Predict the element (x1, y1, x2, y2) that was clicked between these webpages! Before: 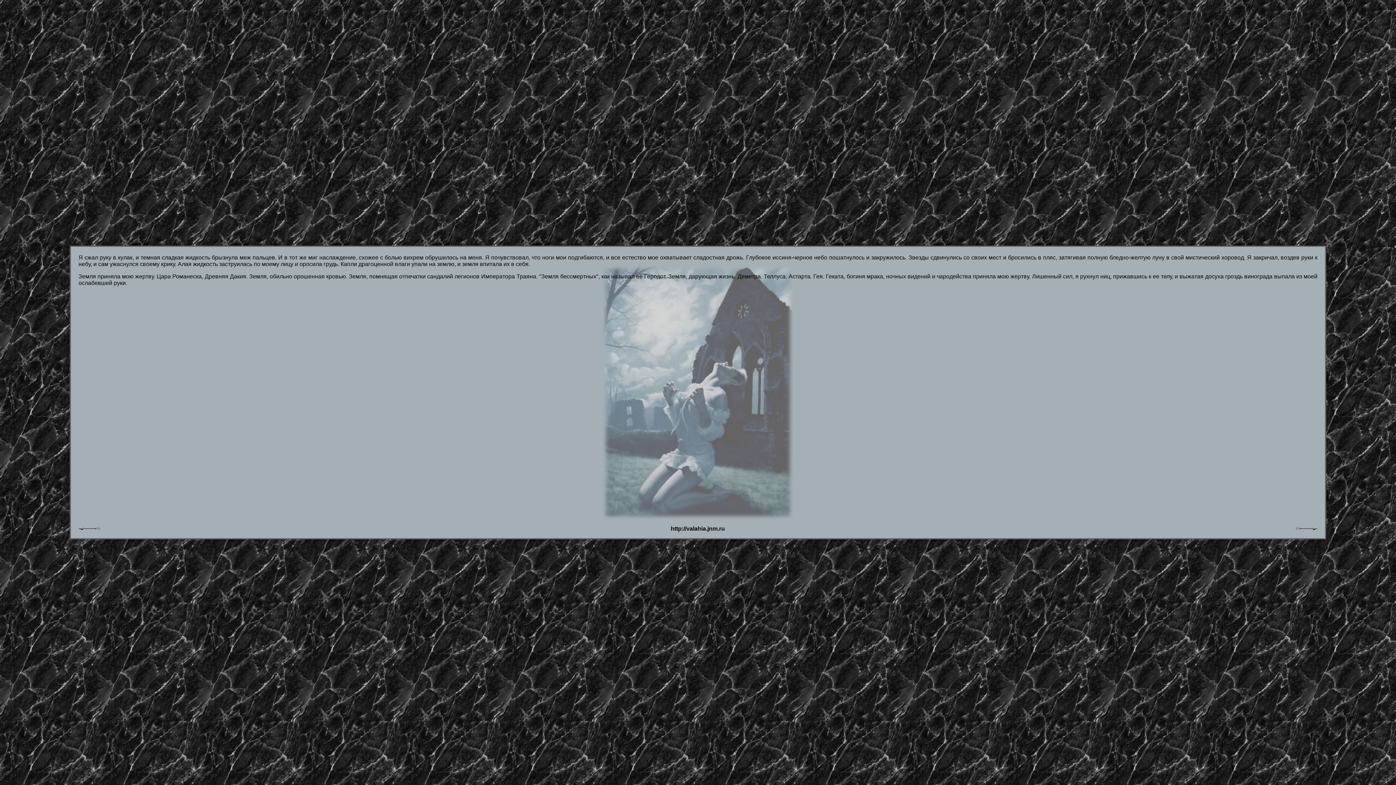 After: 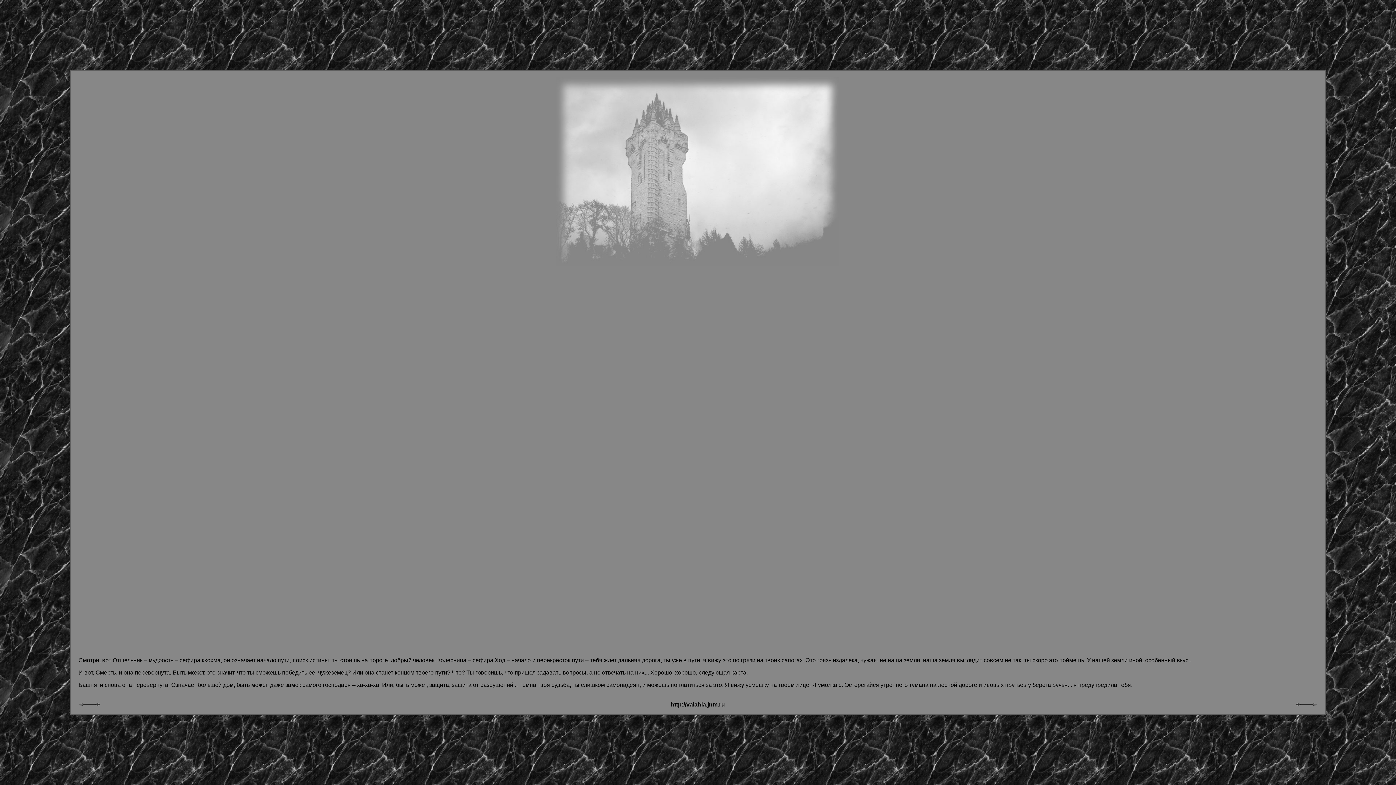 Action: bbox: (1296, 525, 1317, 531)